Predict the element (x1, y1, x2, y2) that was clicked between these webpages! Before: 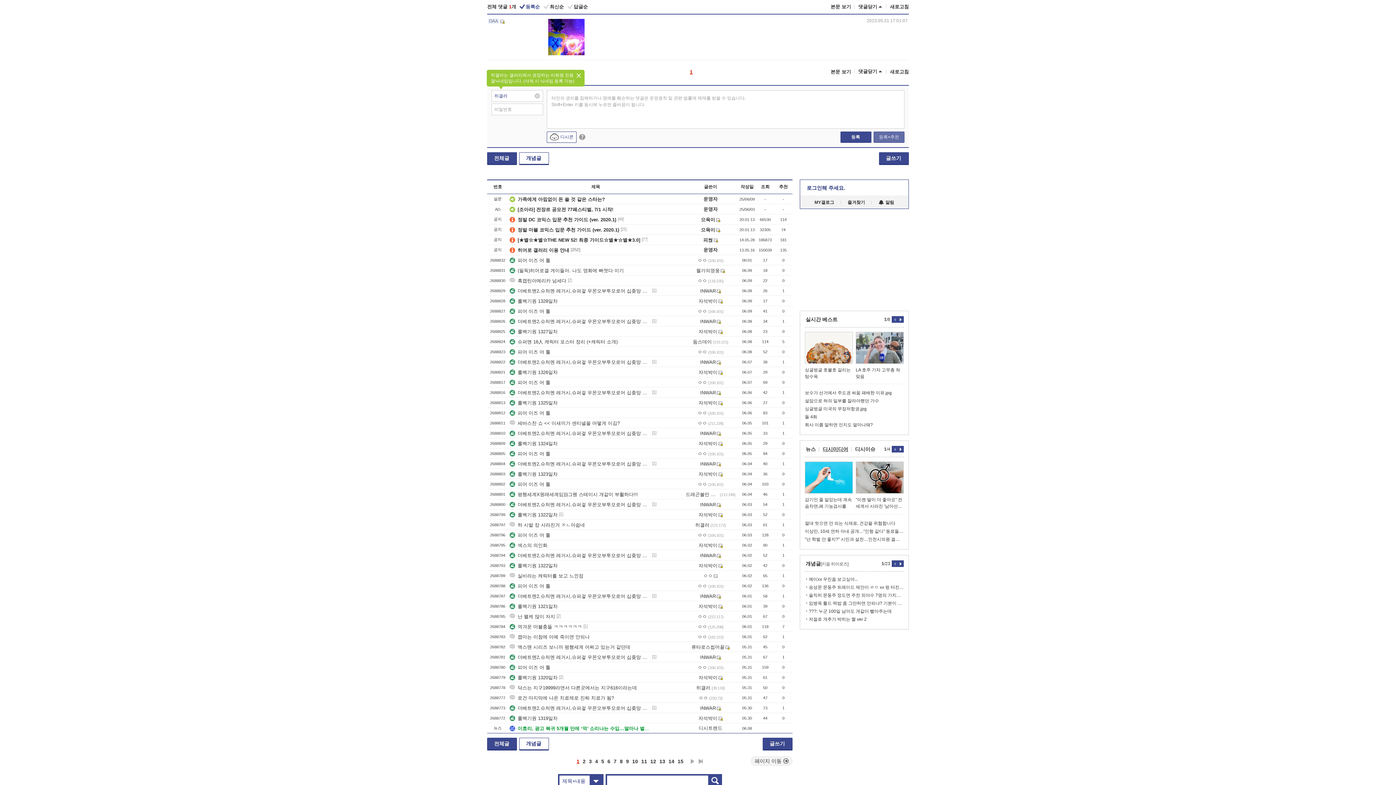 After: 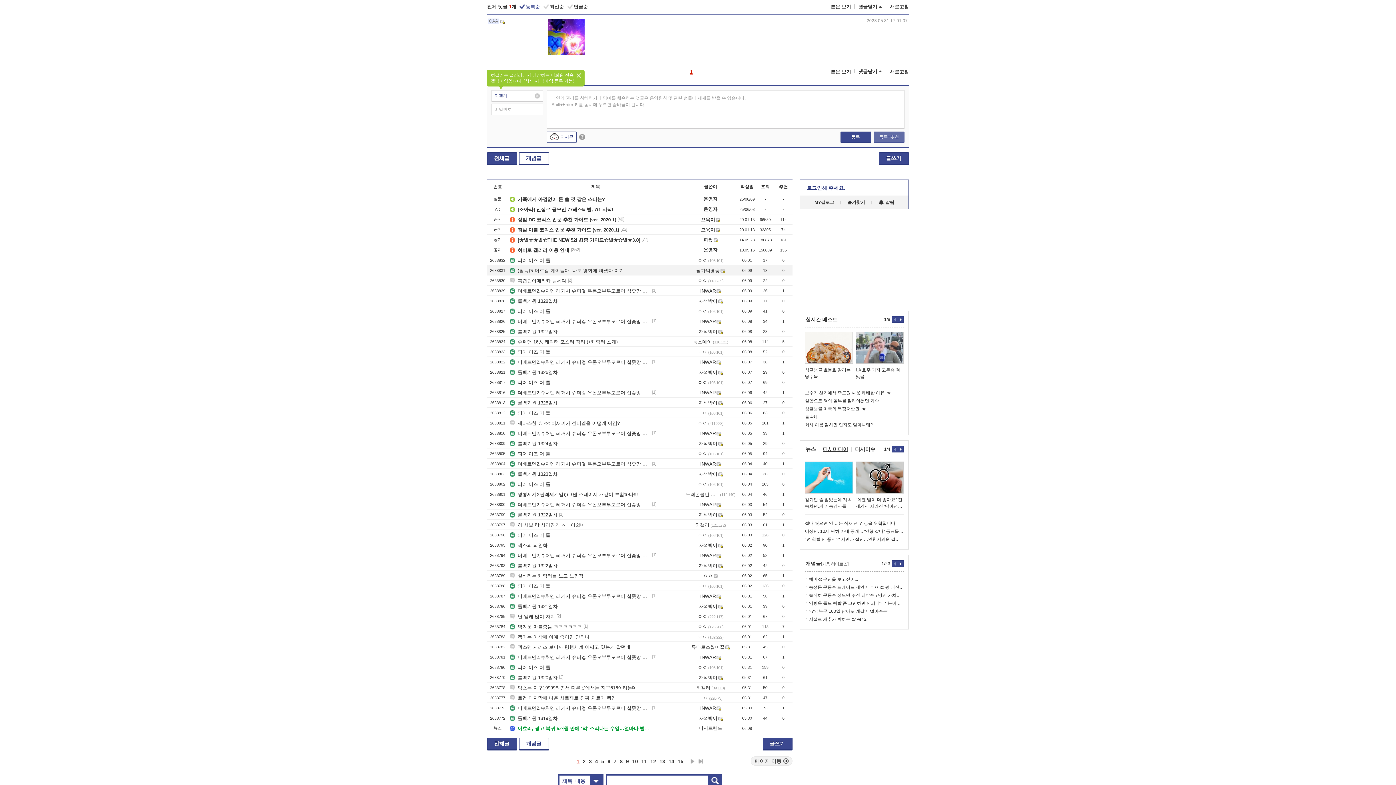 Action: bbox: (720, 268, 725, 273)